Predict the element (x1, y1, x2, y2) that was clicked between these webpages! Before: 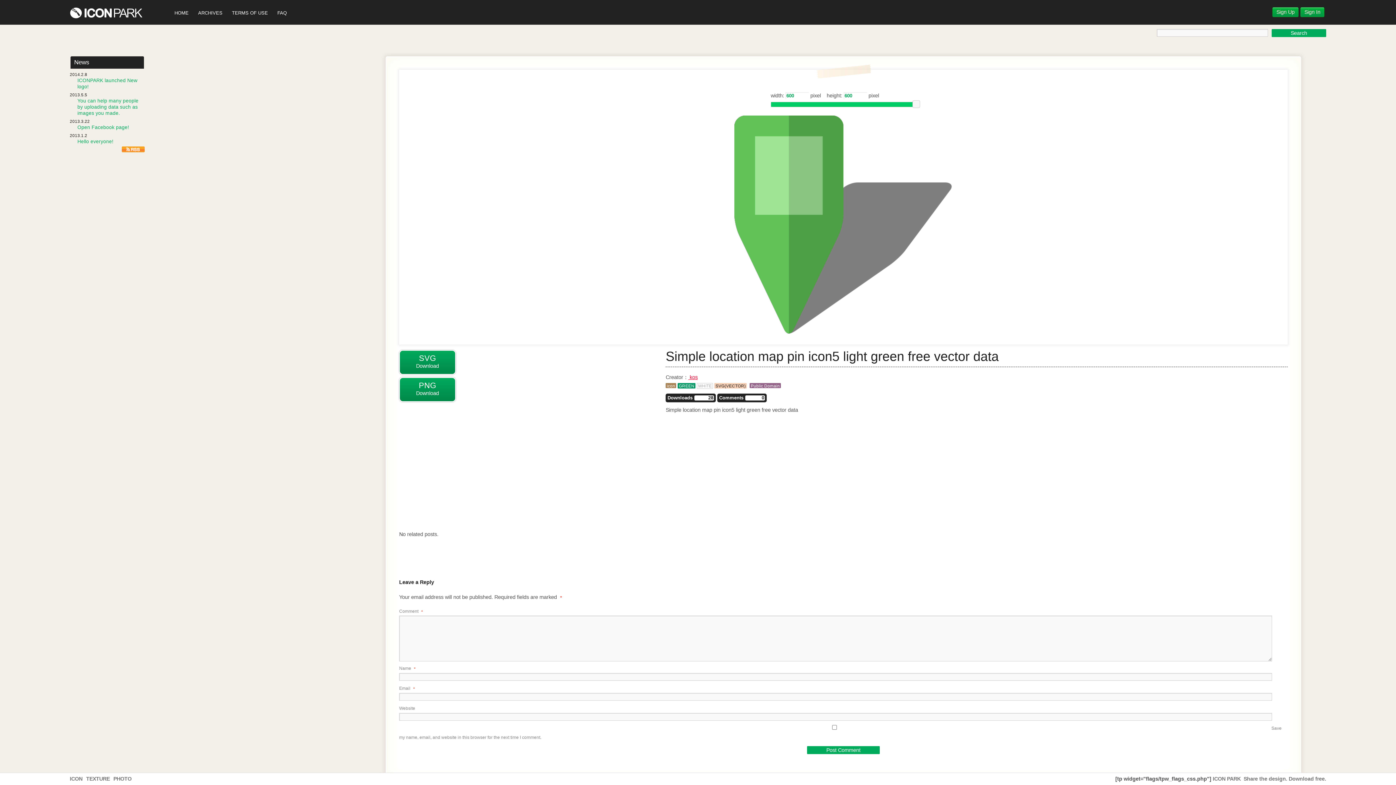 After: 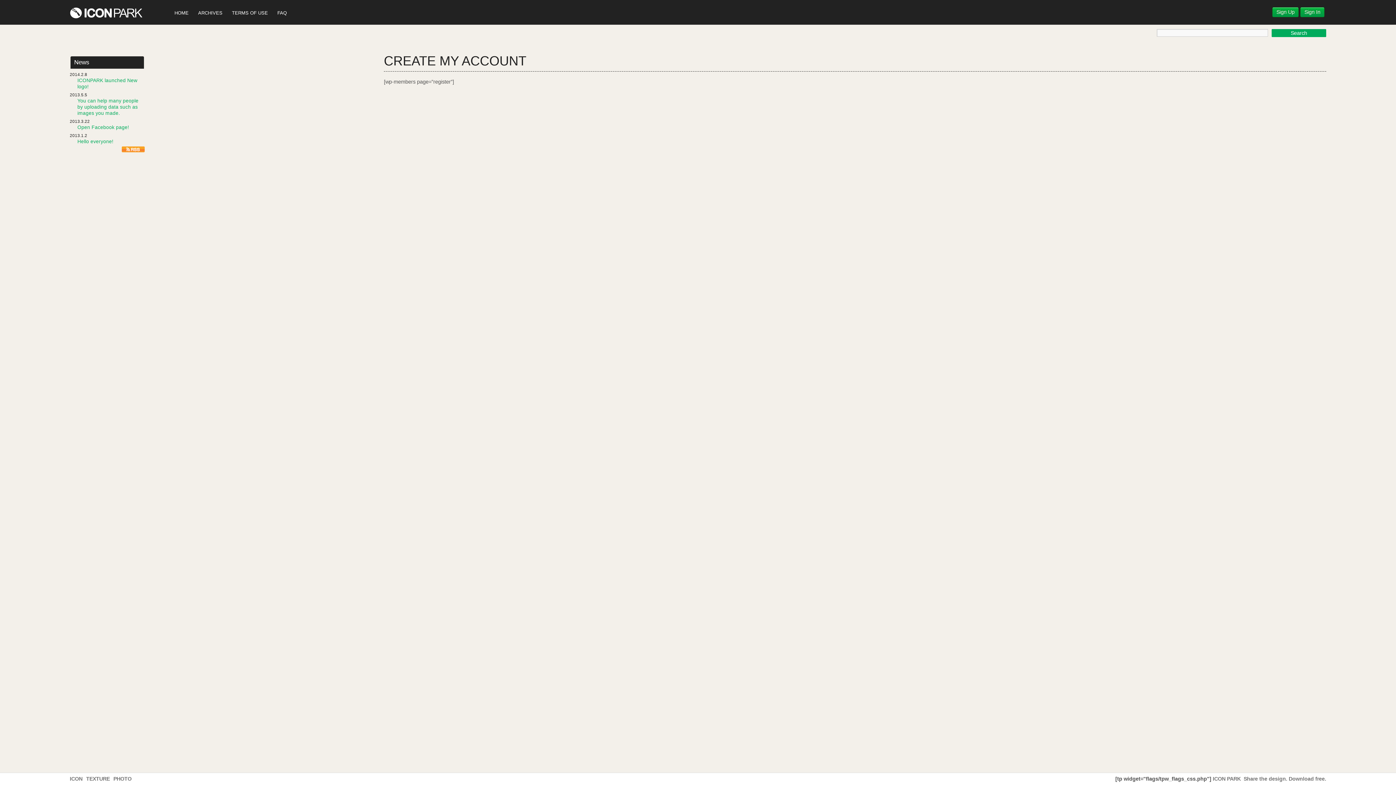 Action: bbox: (1272, 7, 1298, 17) label: Sign Up